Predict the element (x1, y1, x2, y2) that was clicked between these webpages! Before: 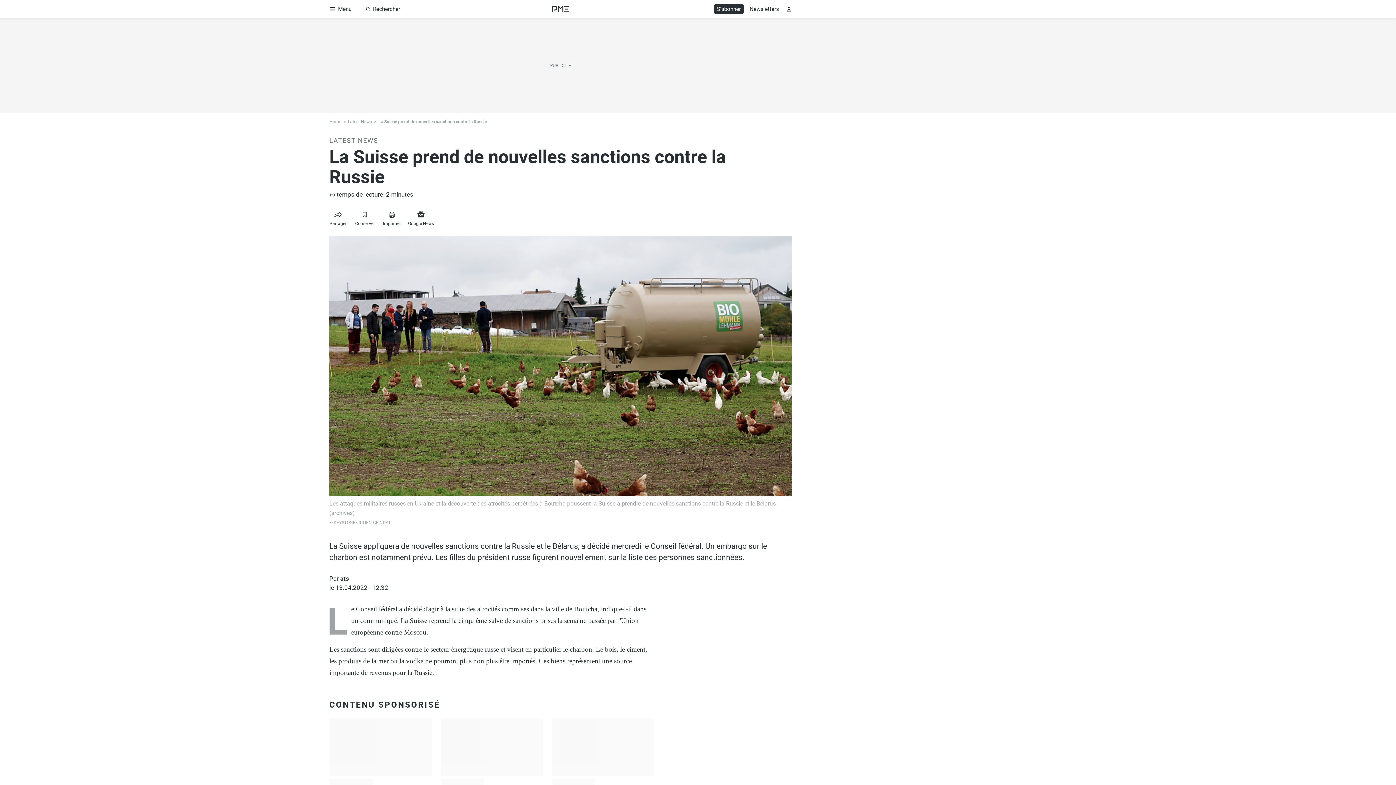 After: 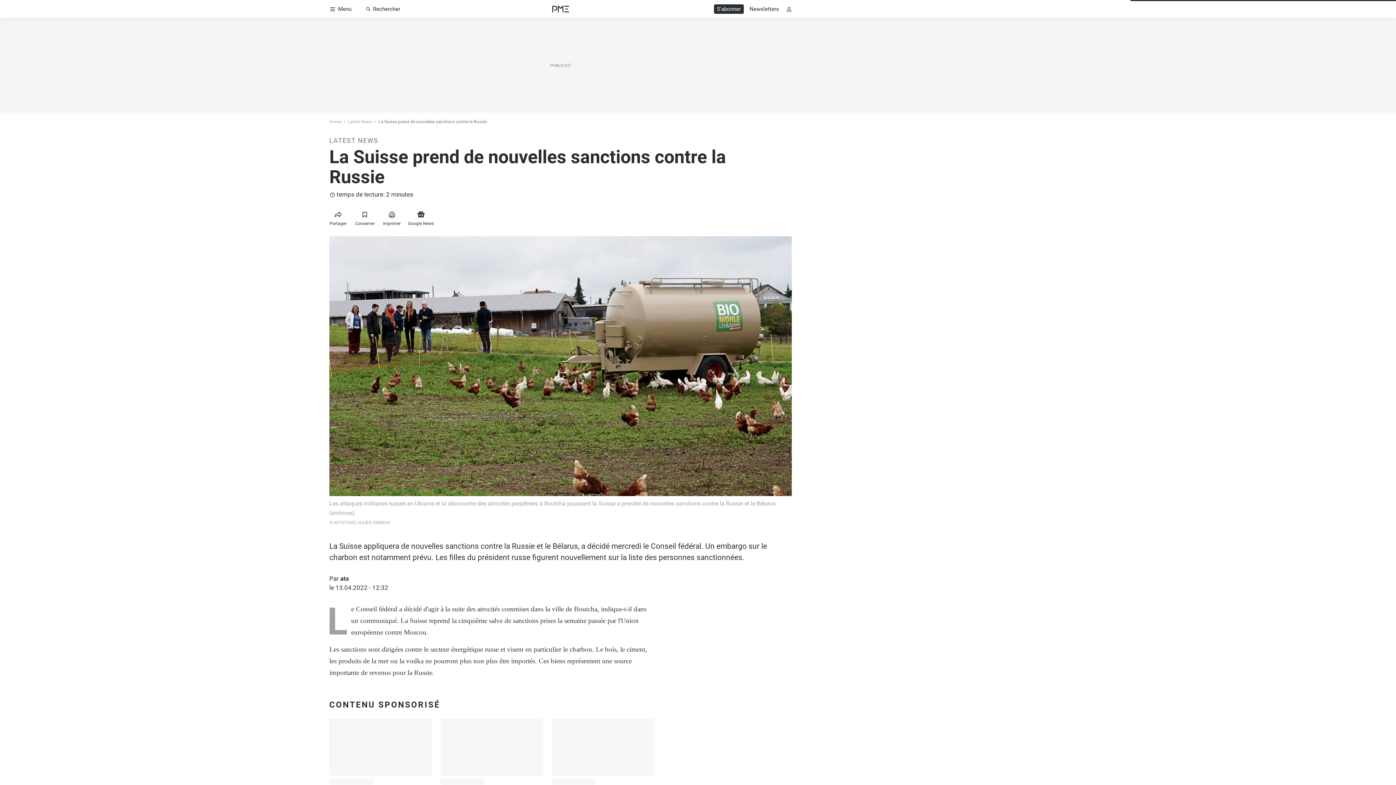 Action: bbox: (329, 118, 348, 125) label: Home